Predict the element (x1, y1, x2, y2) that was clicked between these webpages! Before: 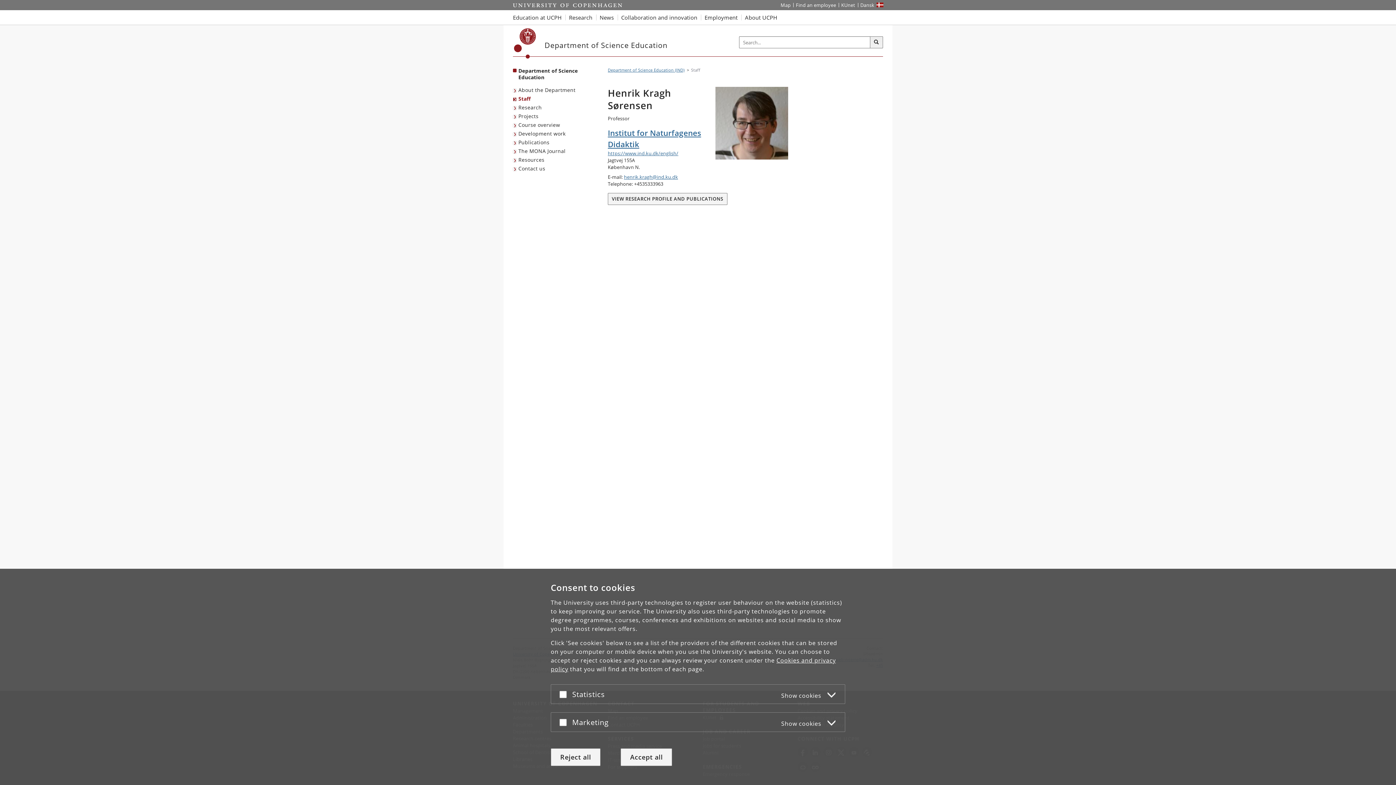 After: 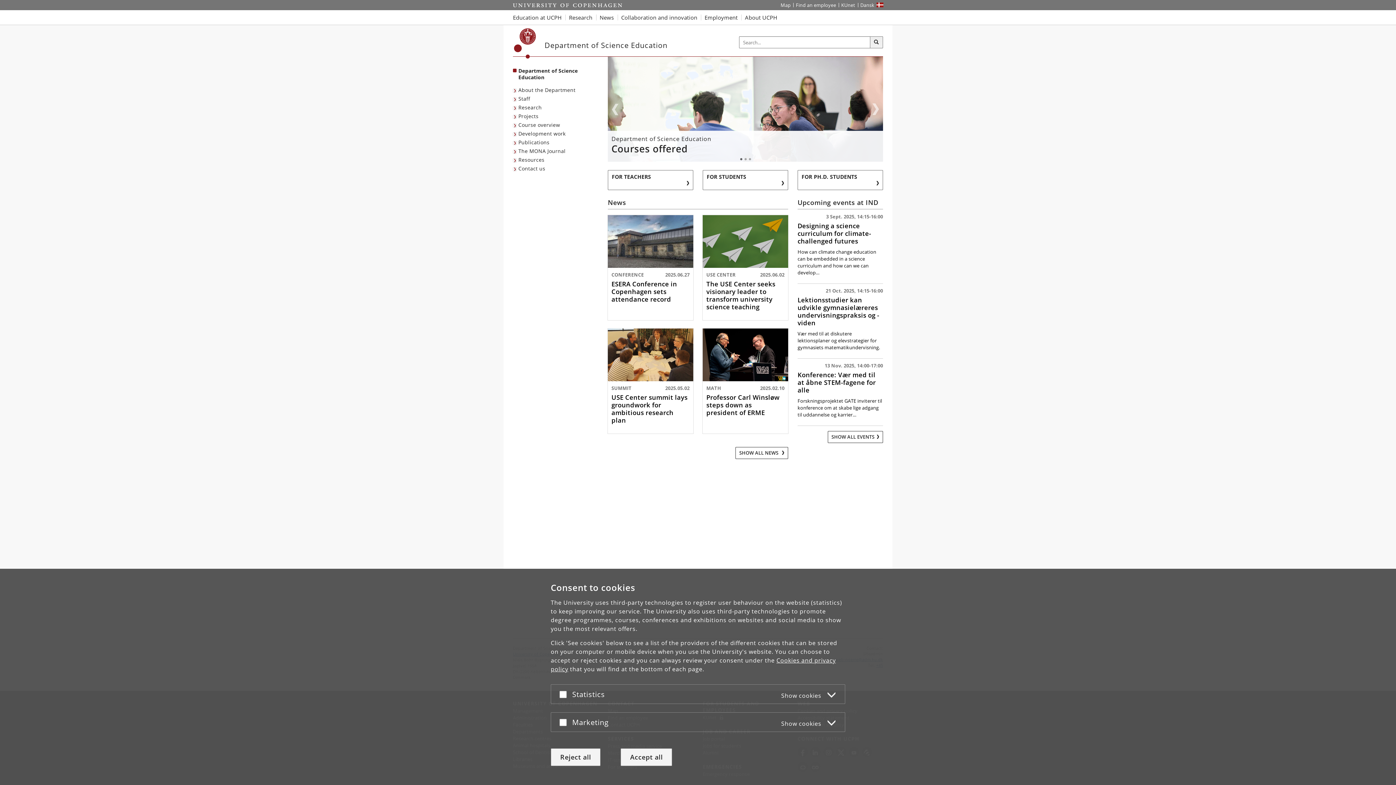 Action: label: Københavns Universitet bbox: (514, 28, 536, 58)